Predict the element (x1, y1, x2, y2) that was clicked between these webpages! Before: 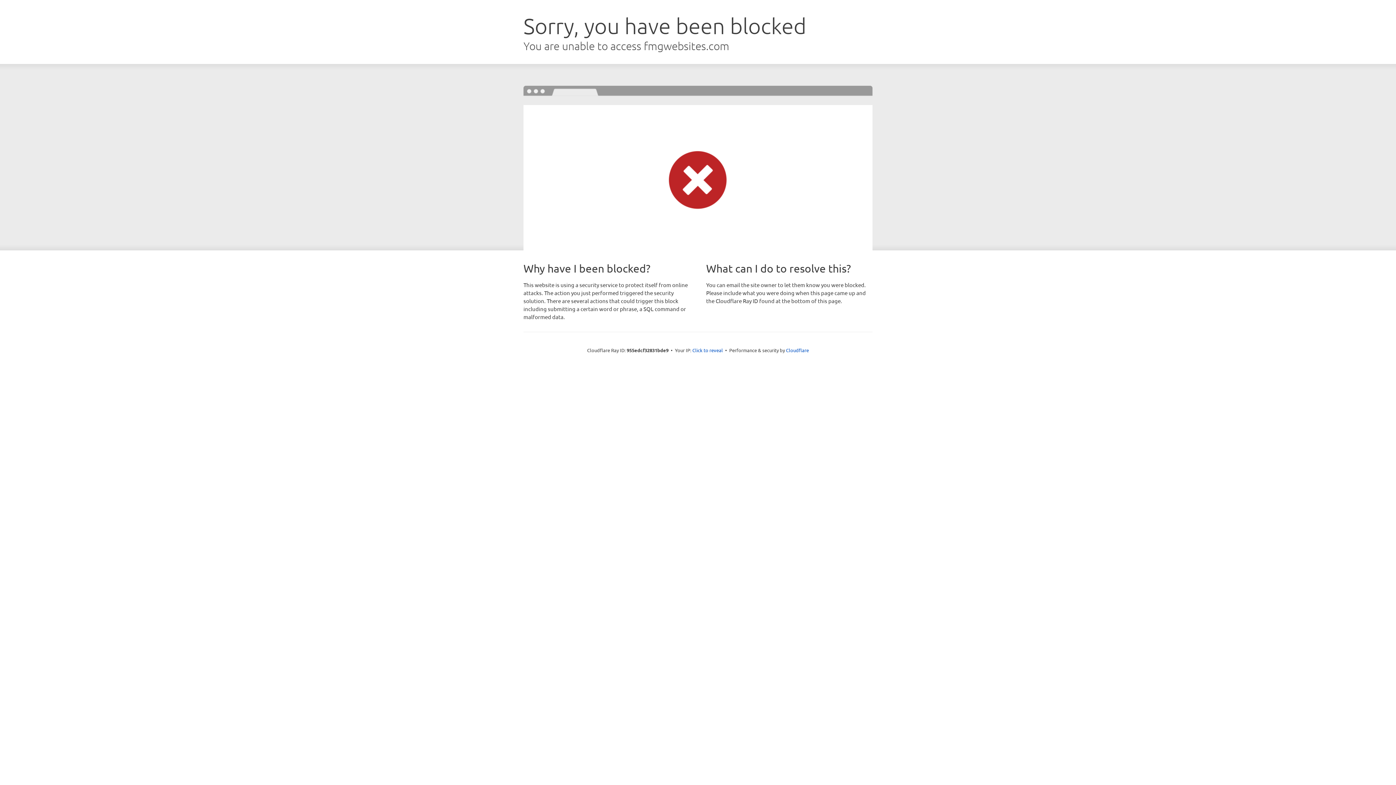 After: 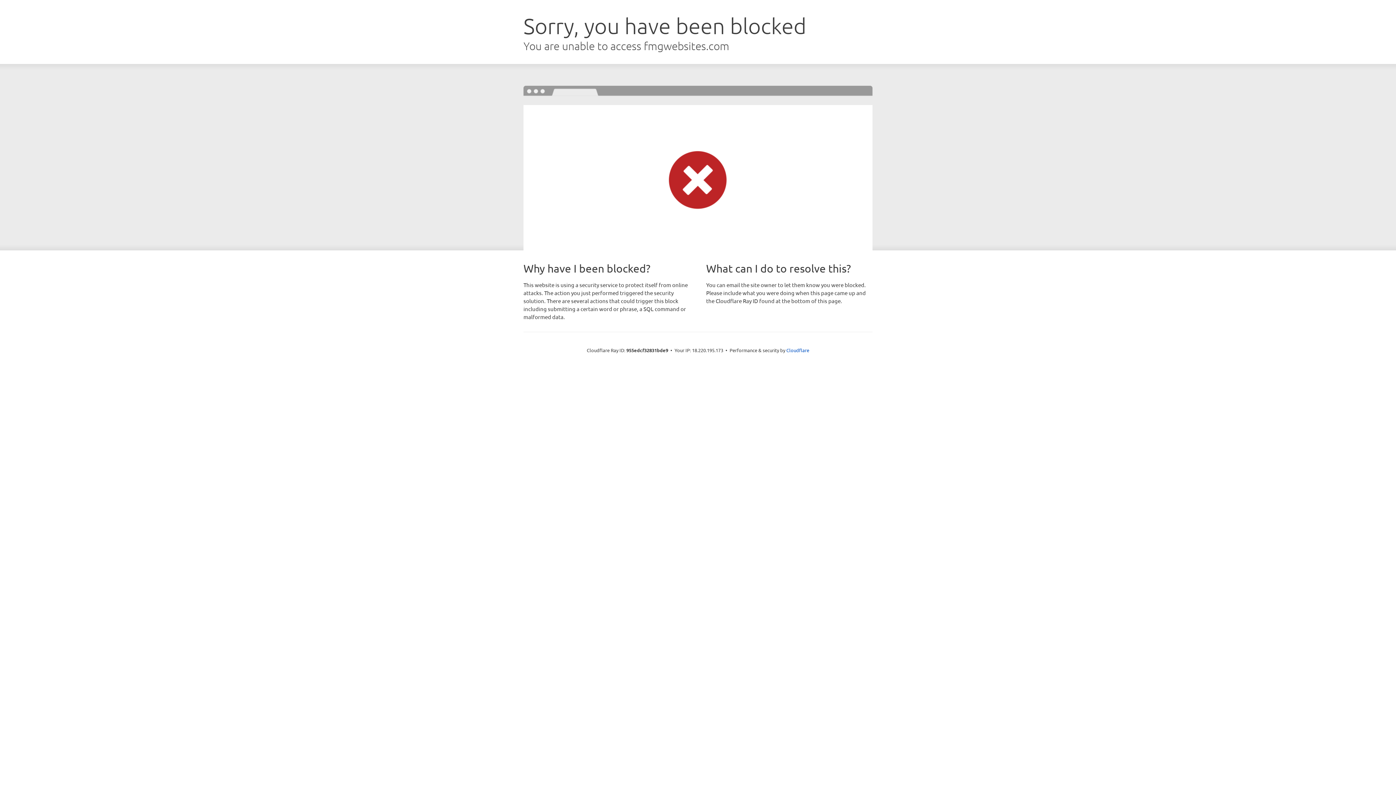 Action: bbox: (692, 346, 723, 353) label: Click to reveal